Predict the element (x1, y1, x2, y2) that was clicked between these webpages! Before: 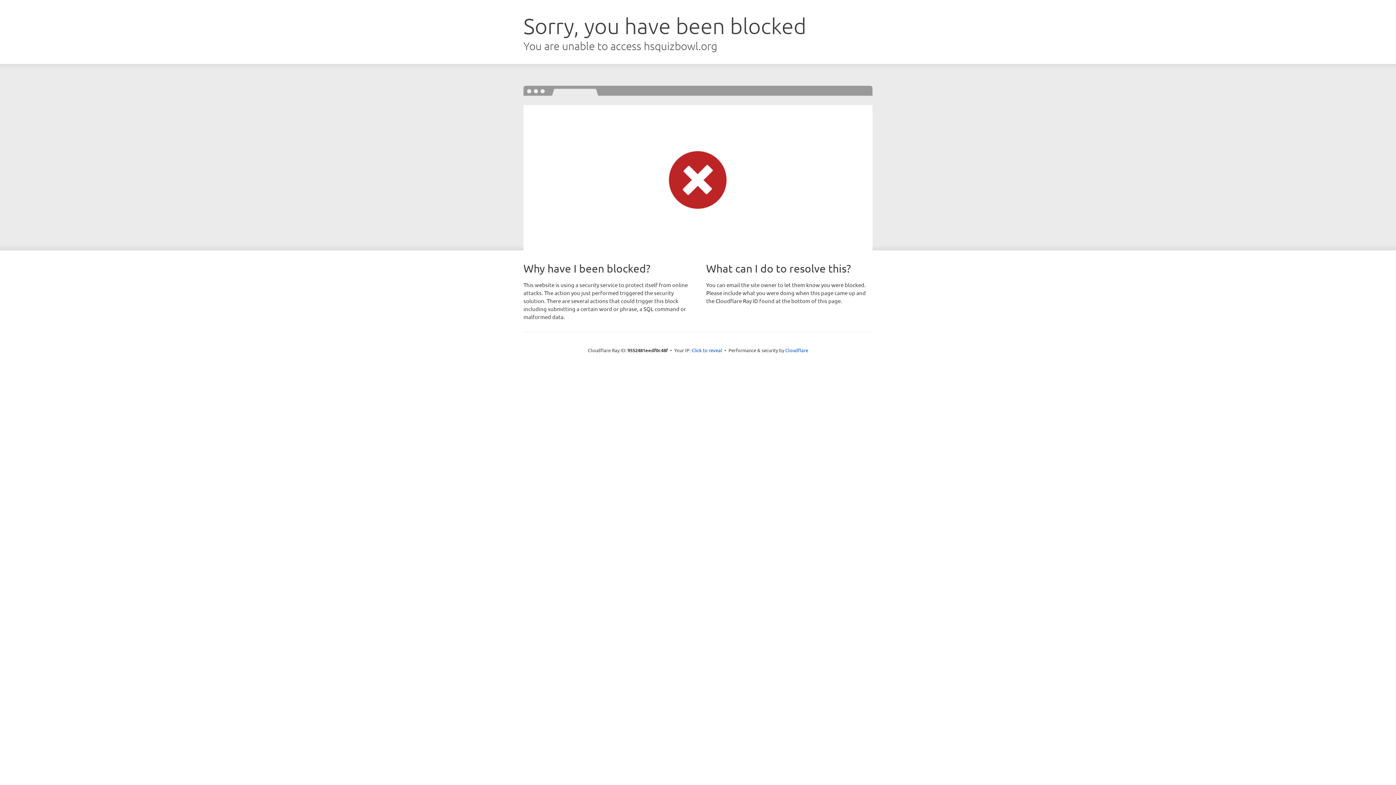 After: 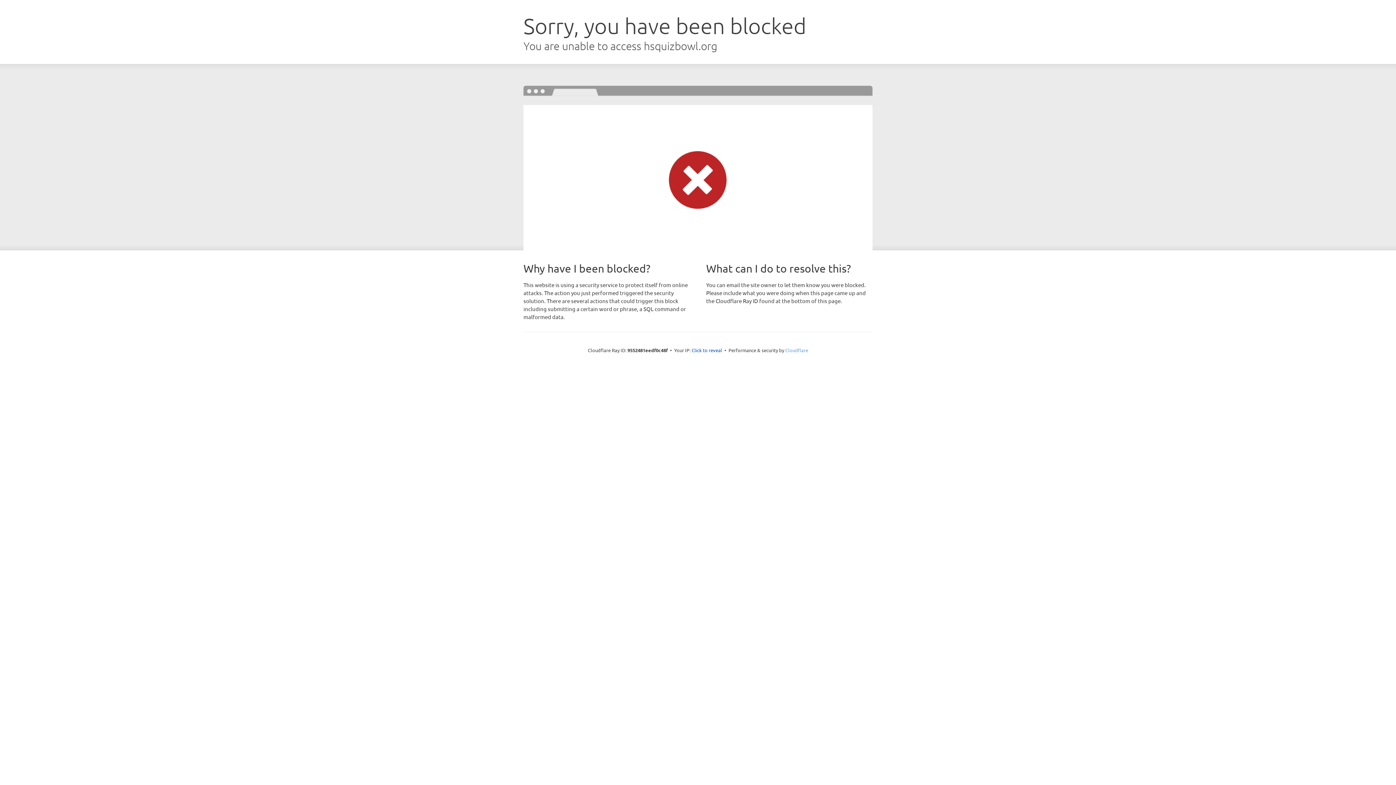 Action: bbox: (785, 347, 808, 353) label: Cloudflare